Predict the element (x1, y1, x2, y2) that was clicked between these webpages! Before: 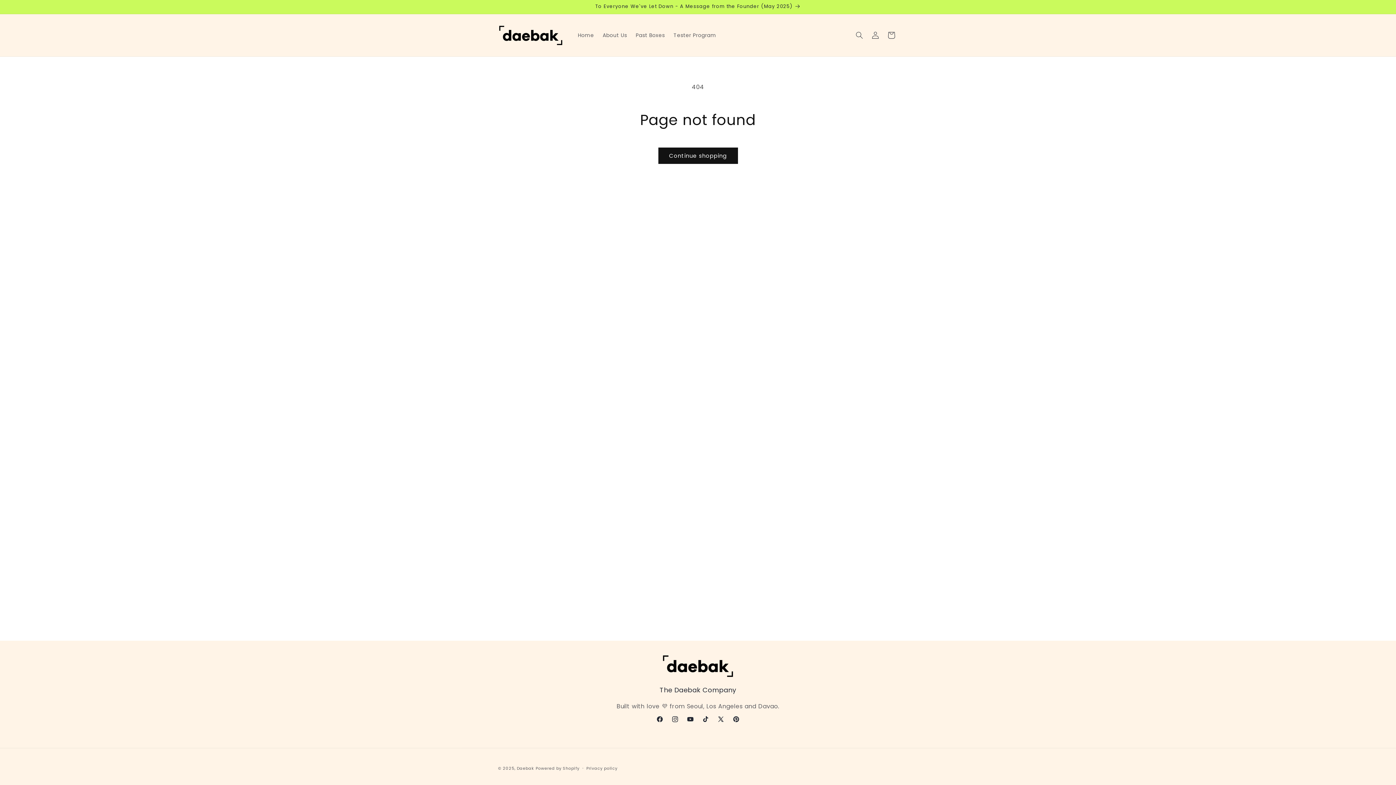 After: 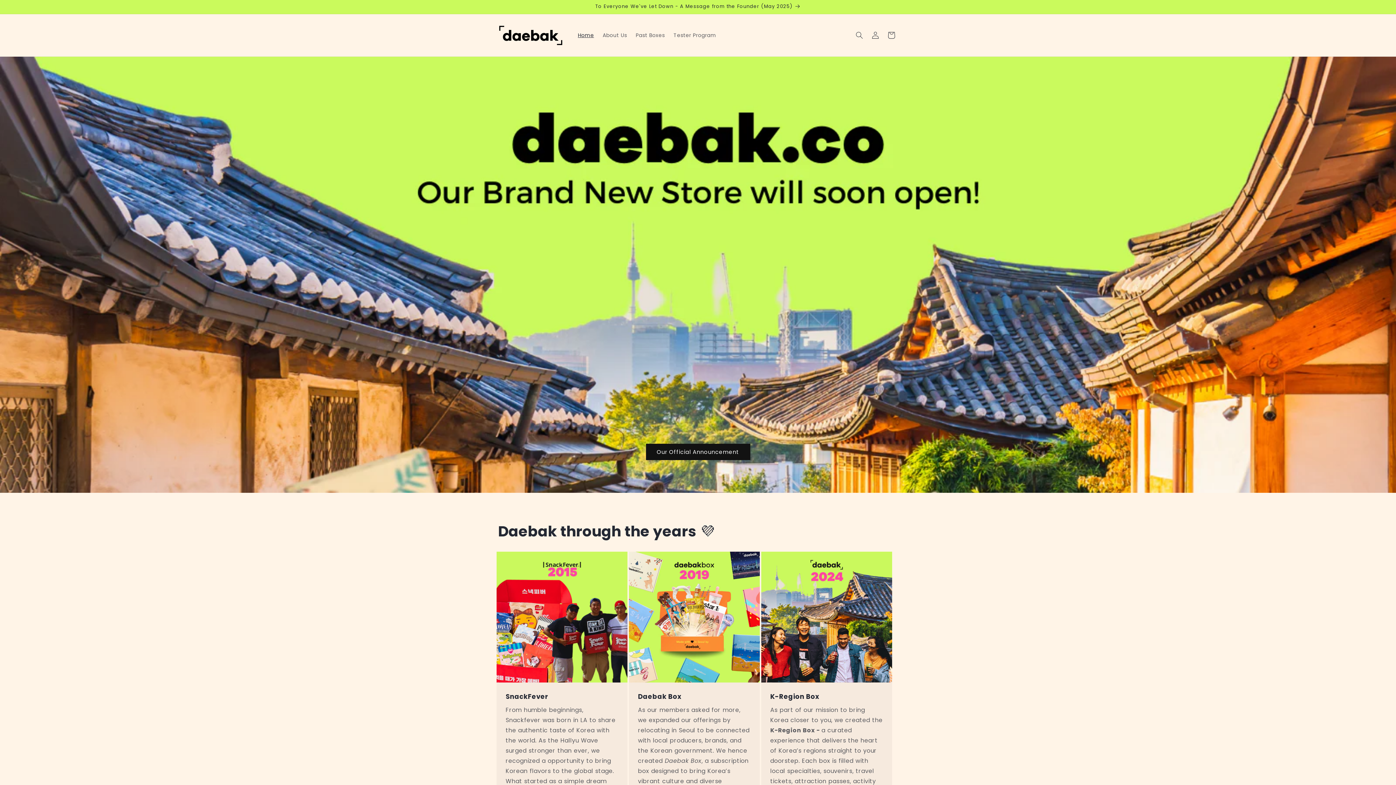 Action: label: Home bbox: (573, 27, 598, 42)